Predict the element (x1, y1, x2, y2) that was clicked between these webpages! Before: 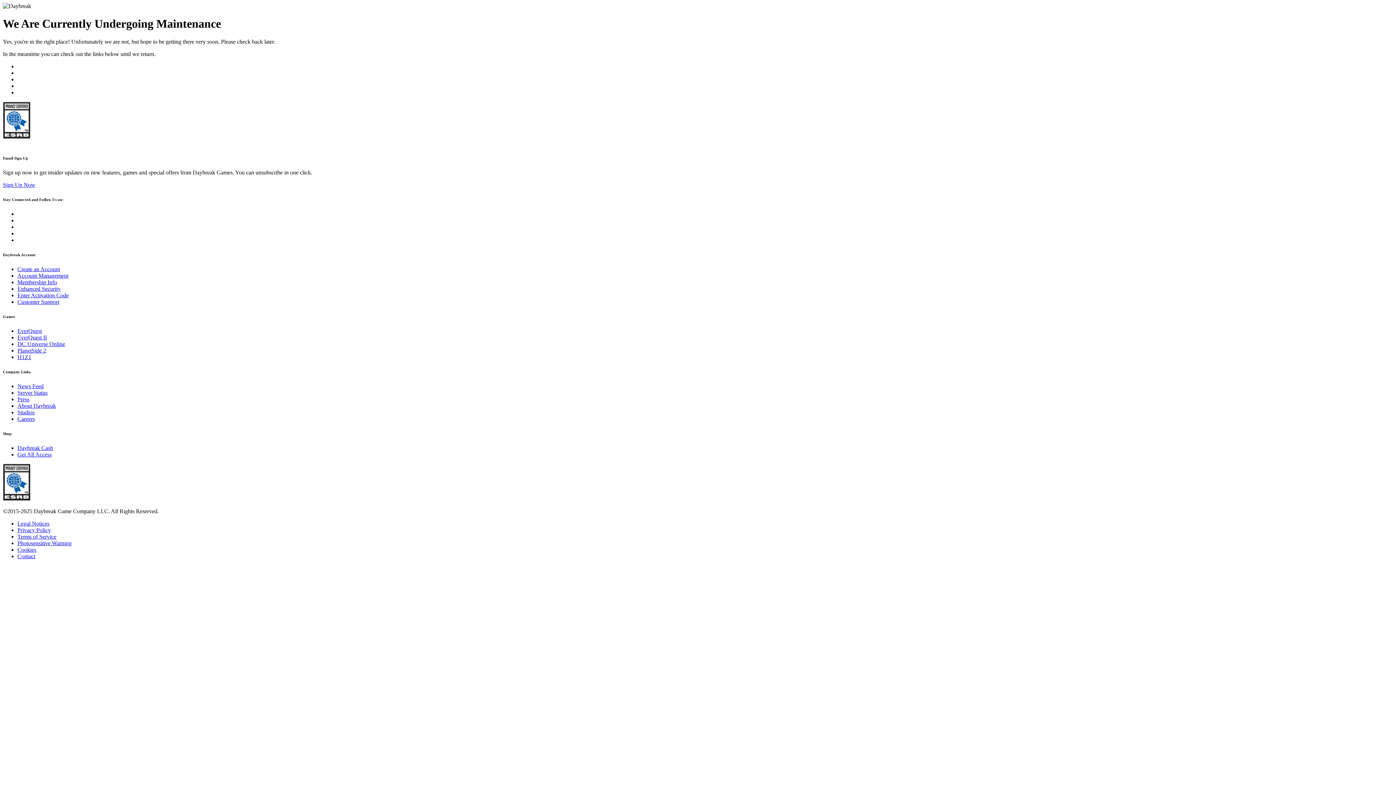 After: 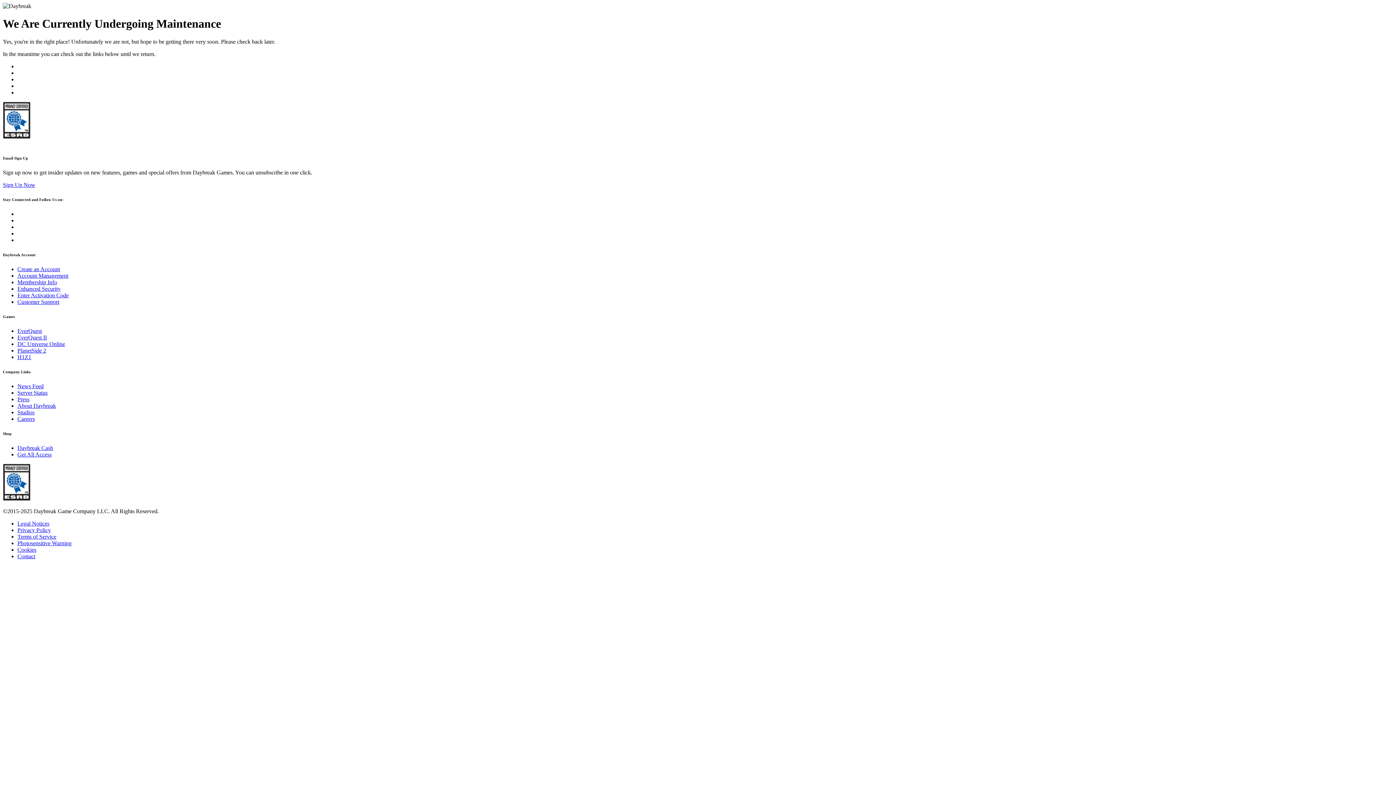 Action: bbox: (17, 354, 31, 360) label: H1Z1